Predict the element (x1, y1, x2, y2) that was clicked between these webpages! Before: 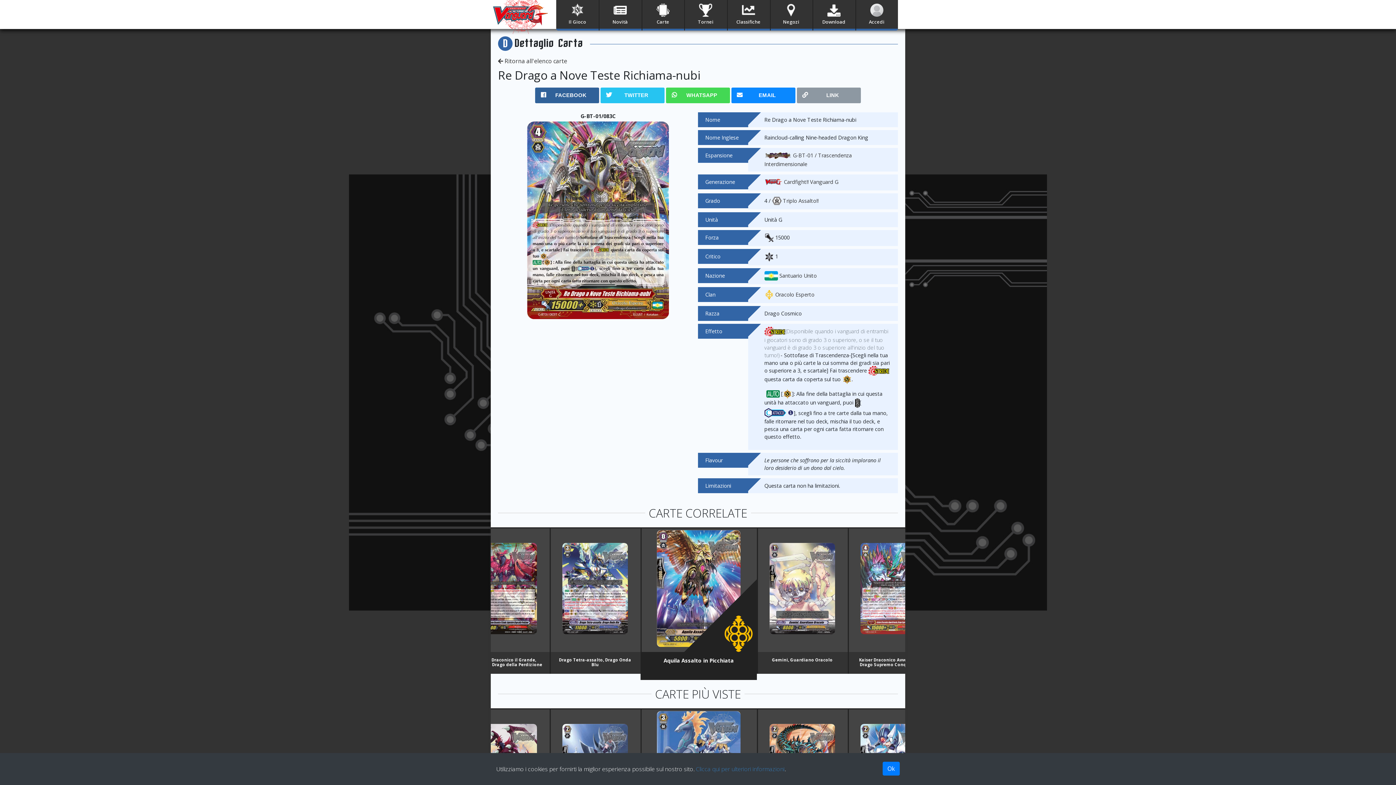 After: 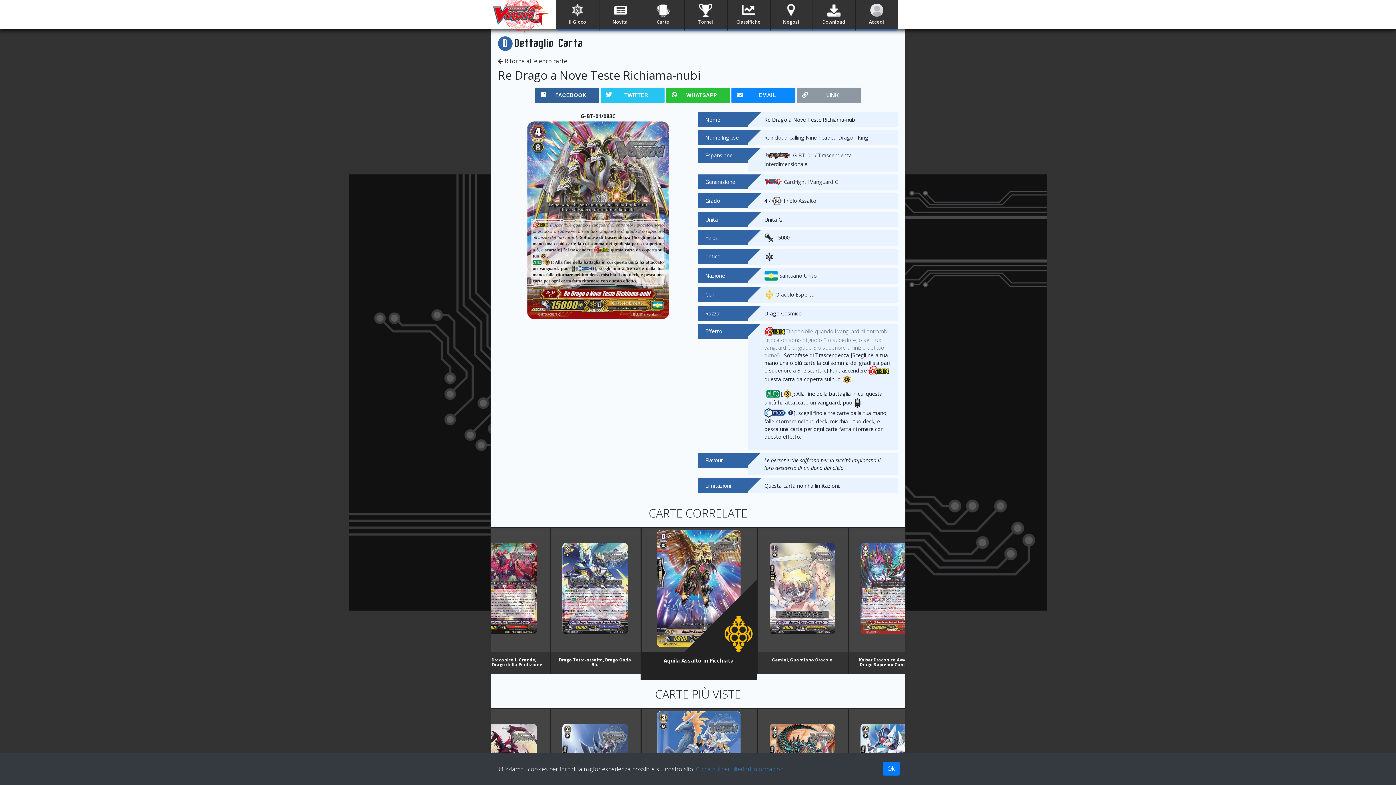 Action: label: WHATSAPP bbox: (666, 87, 730, 103)